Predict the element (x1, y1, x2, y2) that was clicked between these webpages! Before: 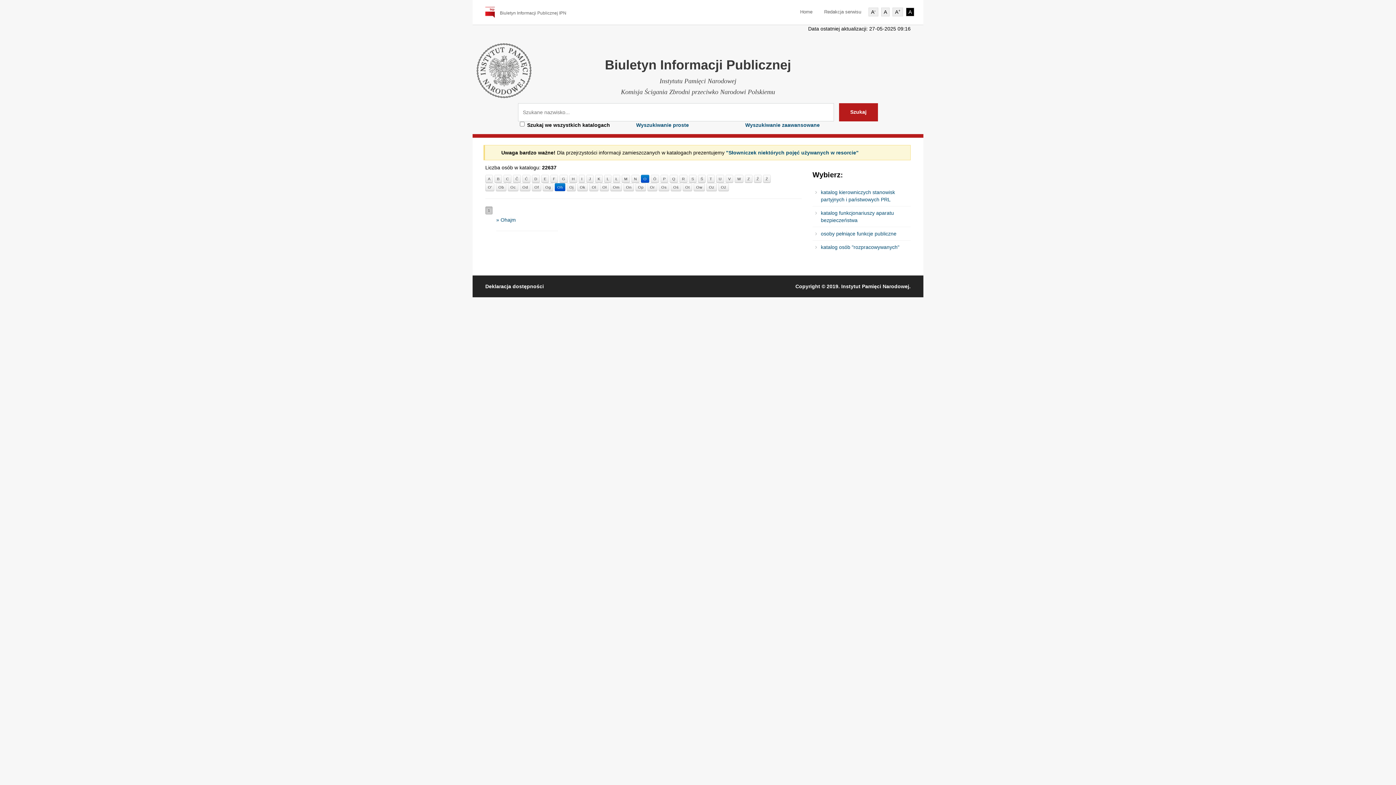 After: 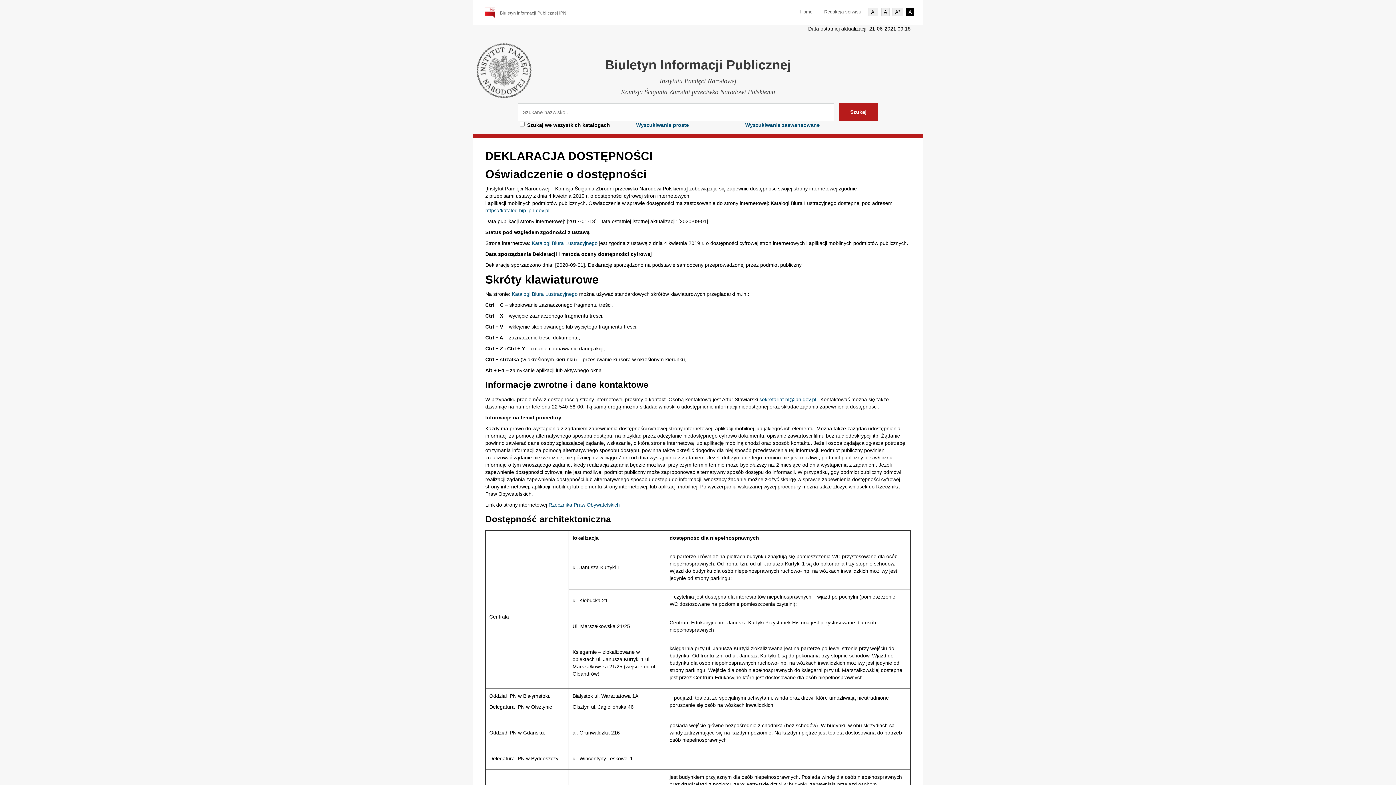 Action: bbox: (485, 283, 544, 289) label: Deklaracja dostępności